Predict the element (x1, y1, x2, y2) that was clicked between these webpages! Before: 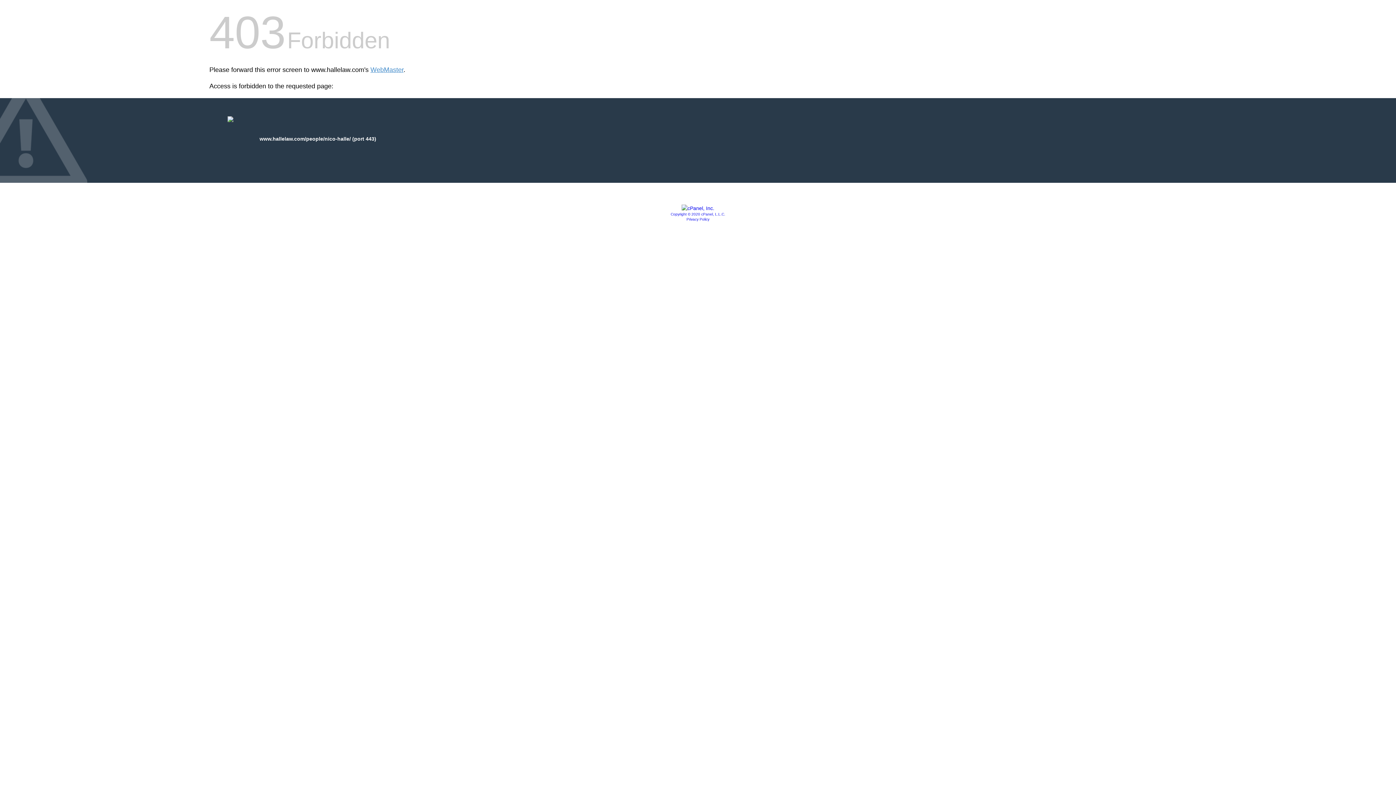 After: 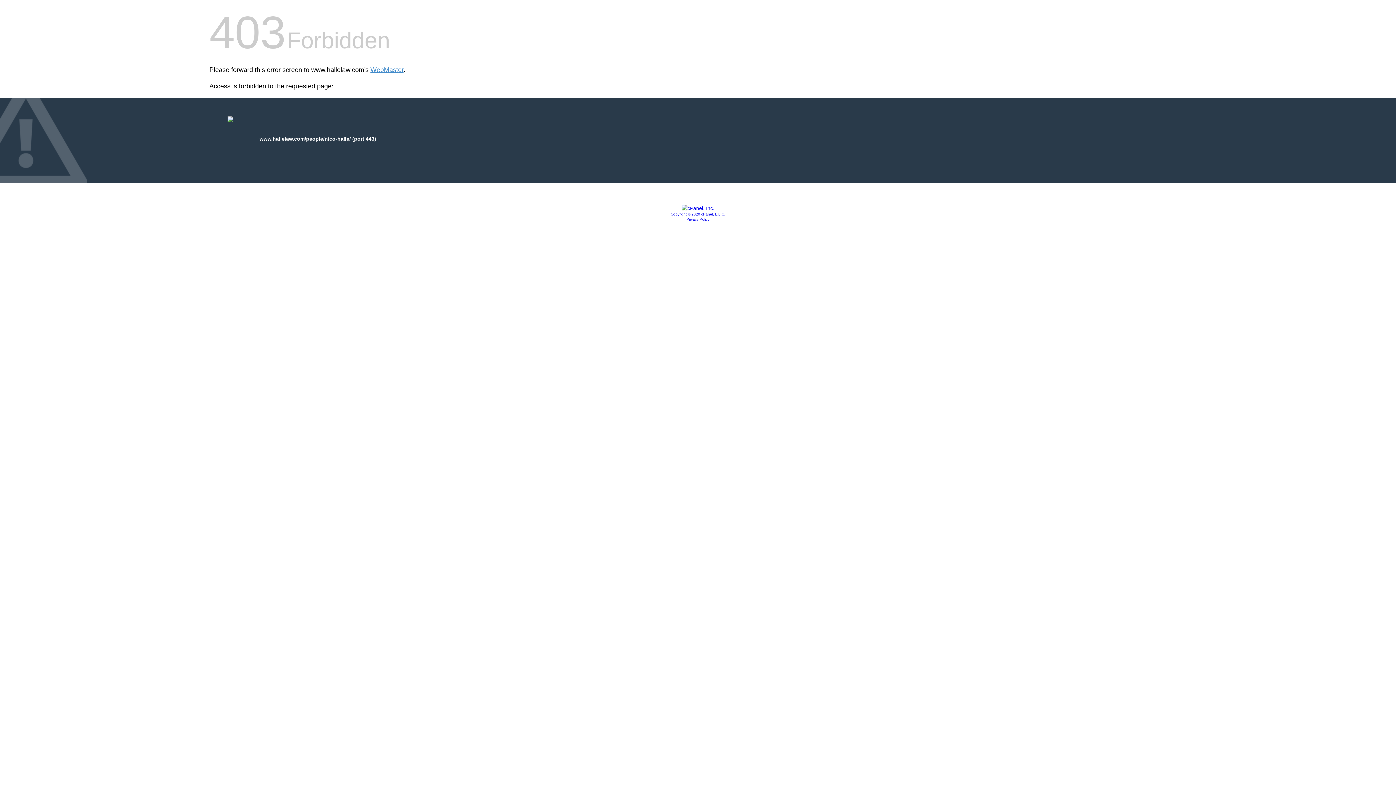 Action: bbox: (670, 212, 725, 216) label: Copyright © 2020 cPanel, L.L.C.